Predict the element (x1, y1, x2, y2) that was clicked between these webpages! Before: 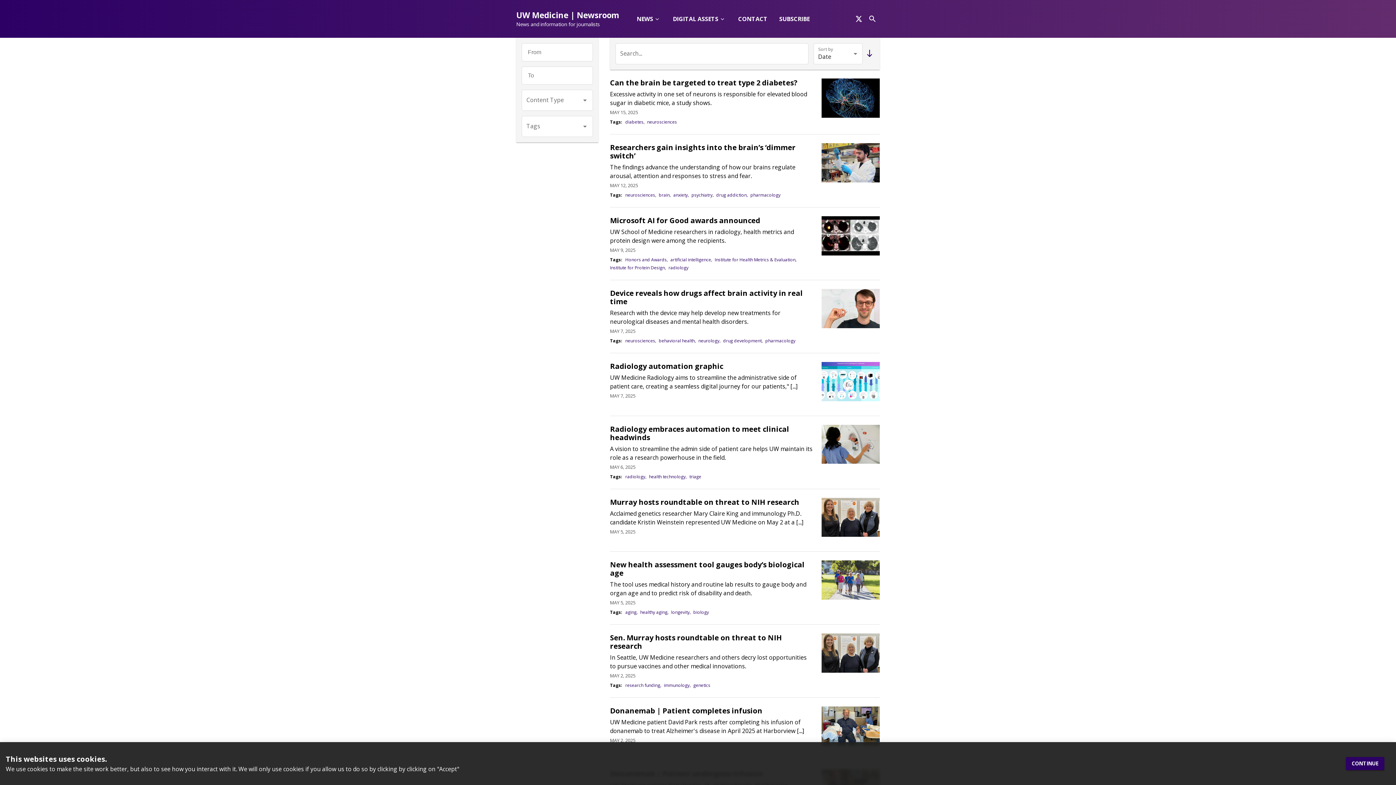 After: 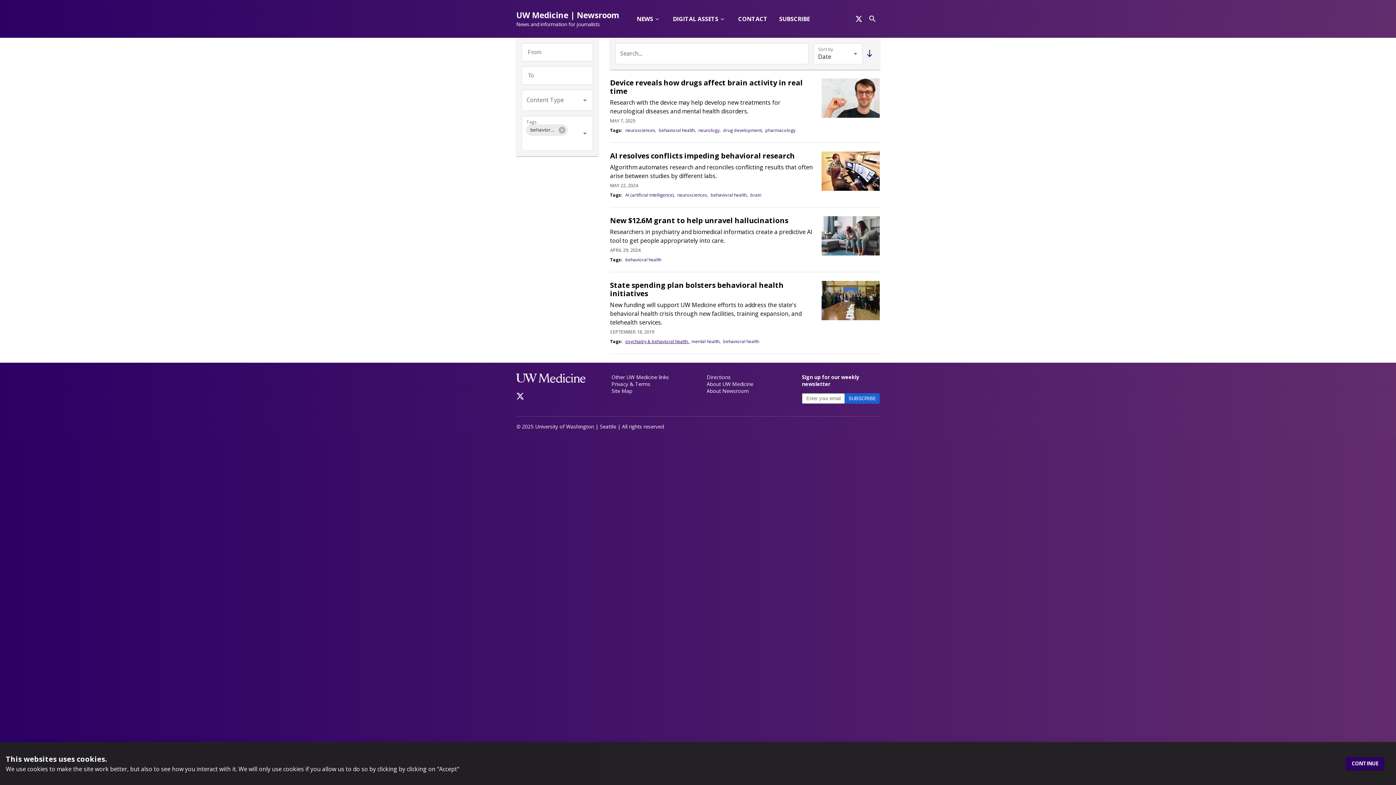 Action: label: behavioral health,  bbox: (658, 337, 697, 344)